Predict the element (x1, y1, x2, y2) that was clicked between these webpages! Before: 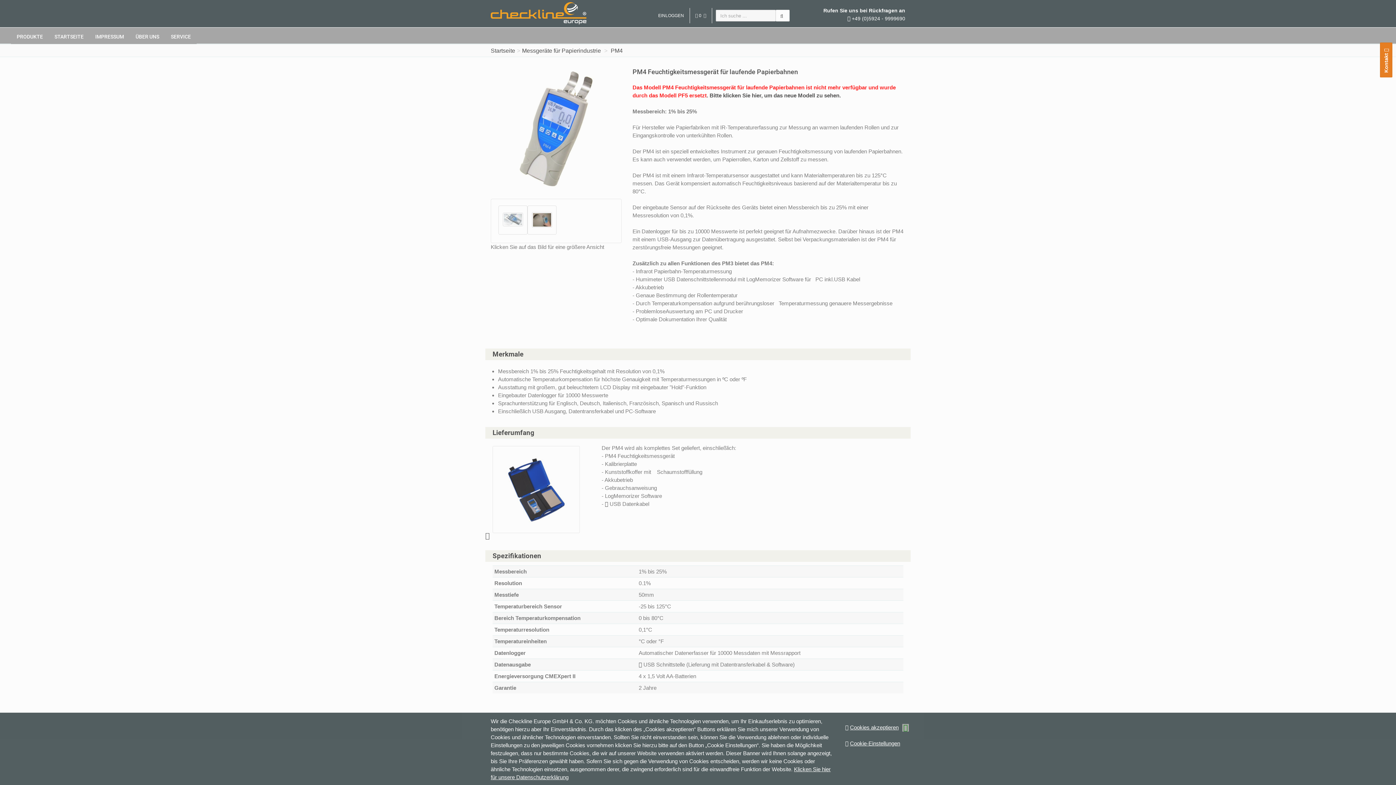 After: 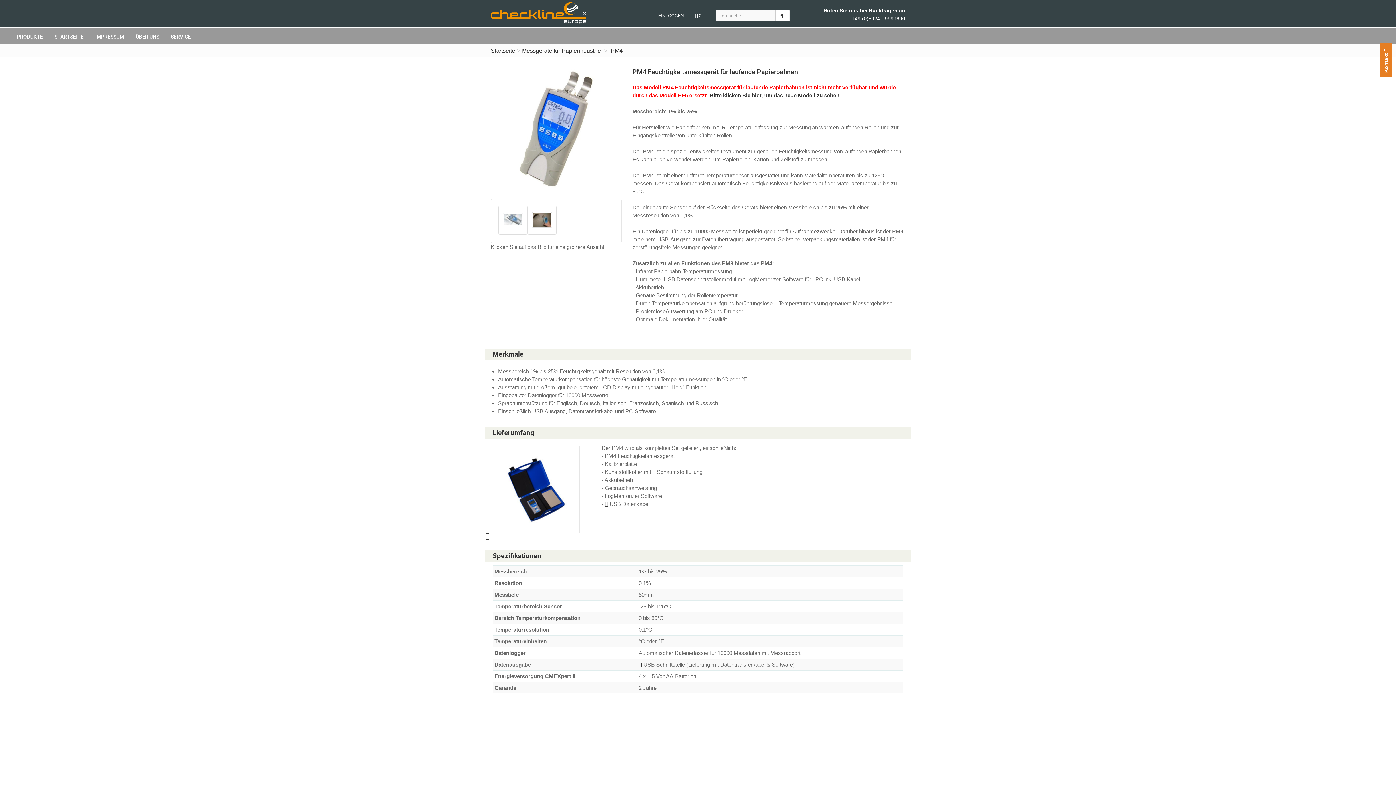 Action: bbox: (850, 724, 909, 730) label: Cookies akzeptieren